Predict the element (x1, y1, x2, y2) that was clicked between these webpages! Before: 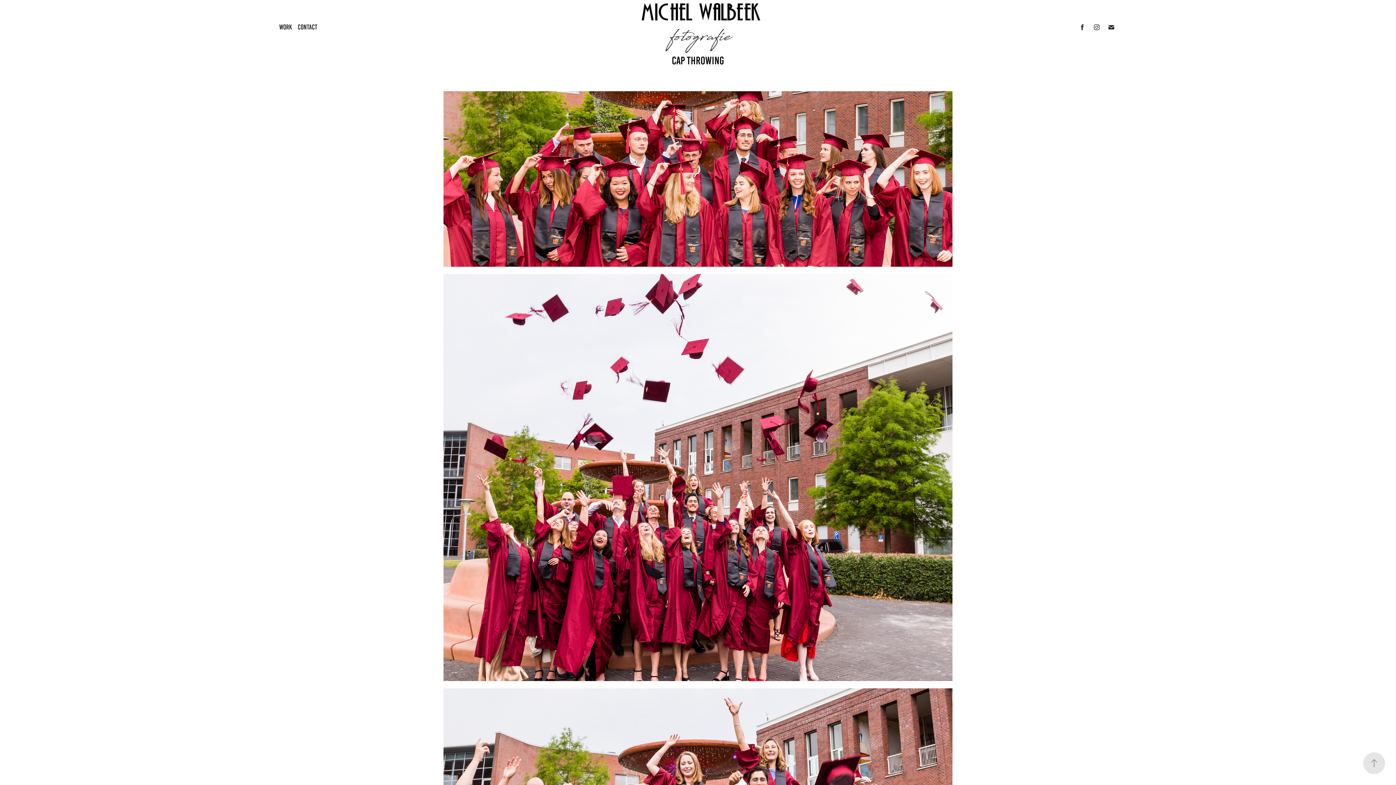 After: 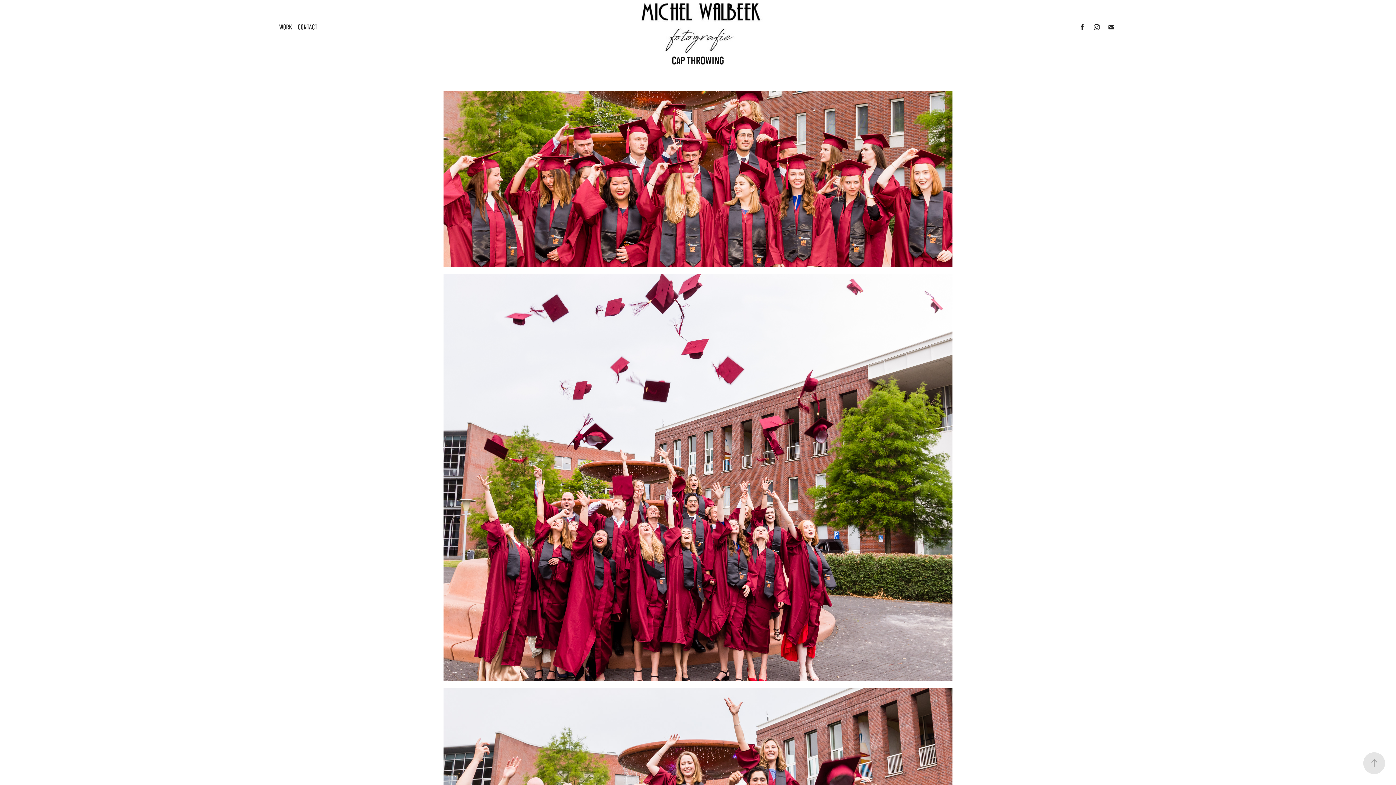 Action: bbox: (1106, 21, 1117, 32)